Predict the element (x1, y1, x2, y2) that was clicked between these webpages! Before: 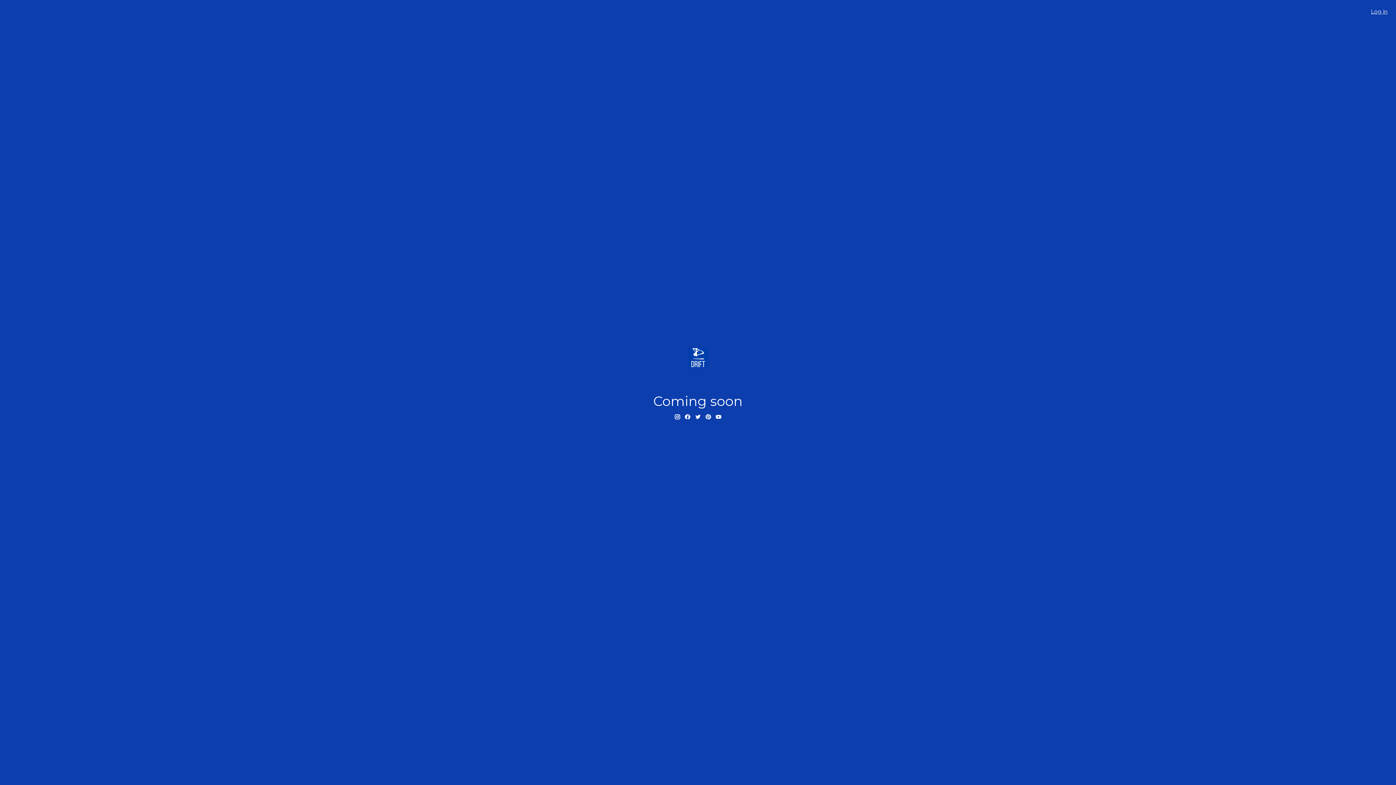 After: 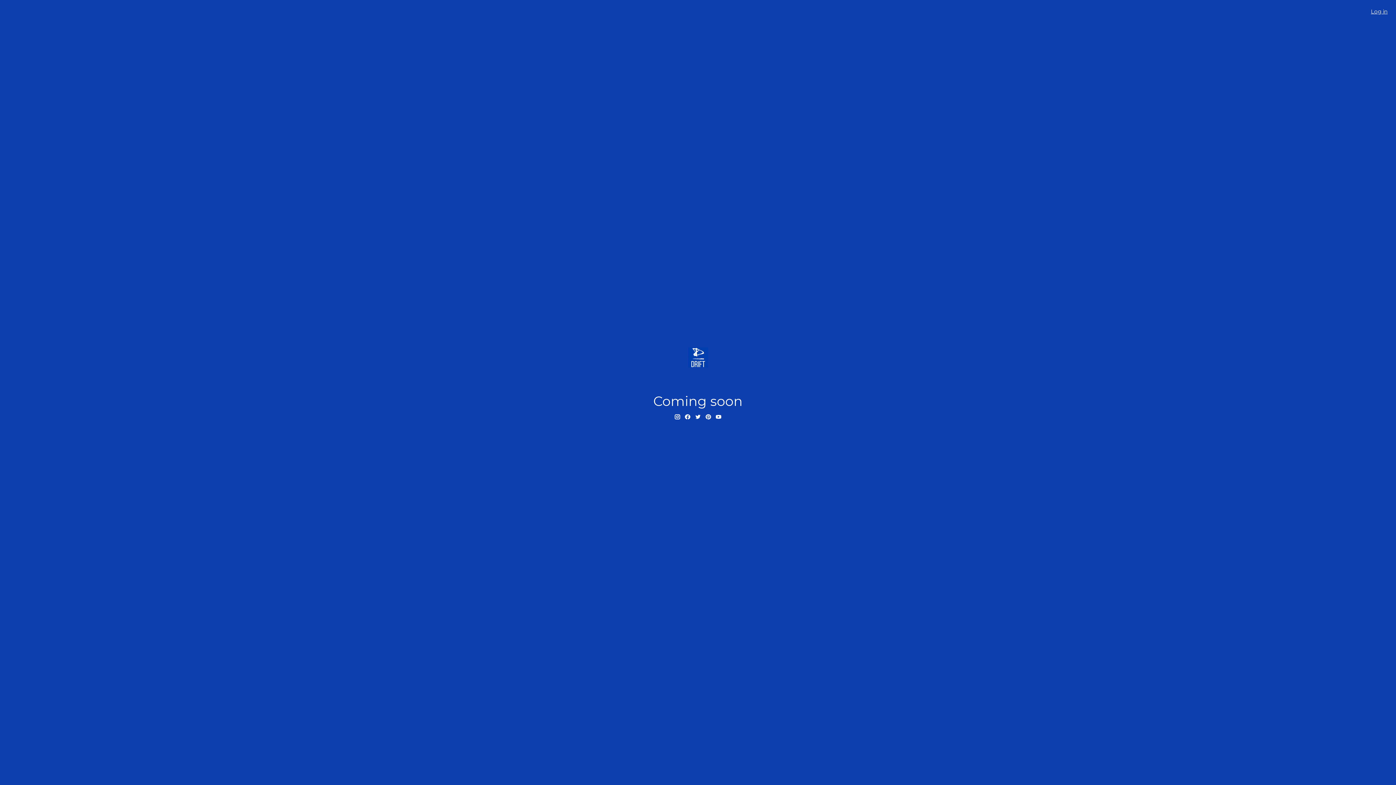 Action: bbox: (705, 414, 711, 419)